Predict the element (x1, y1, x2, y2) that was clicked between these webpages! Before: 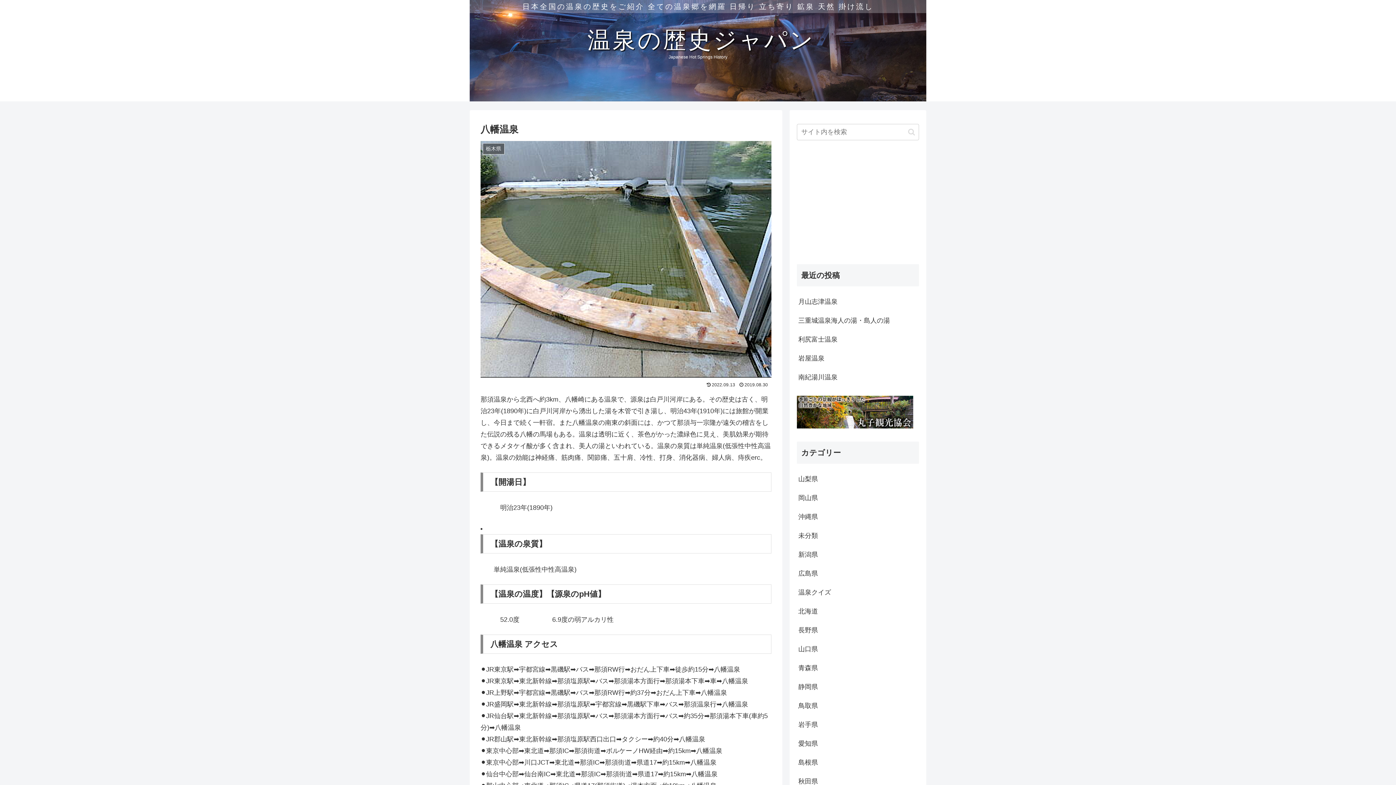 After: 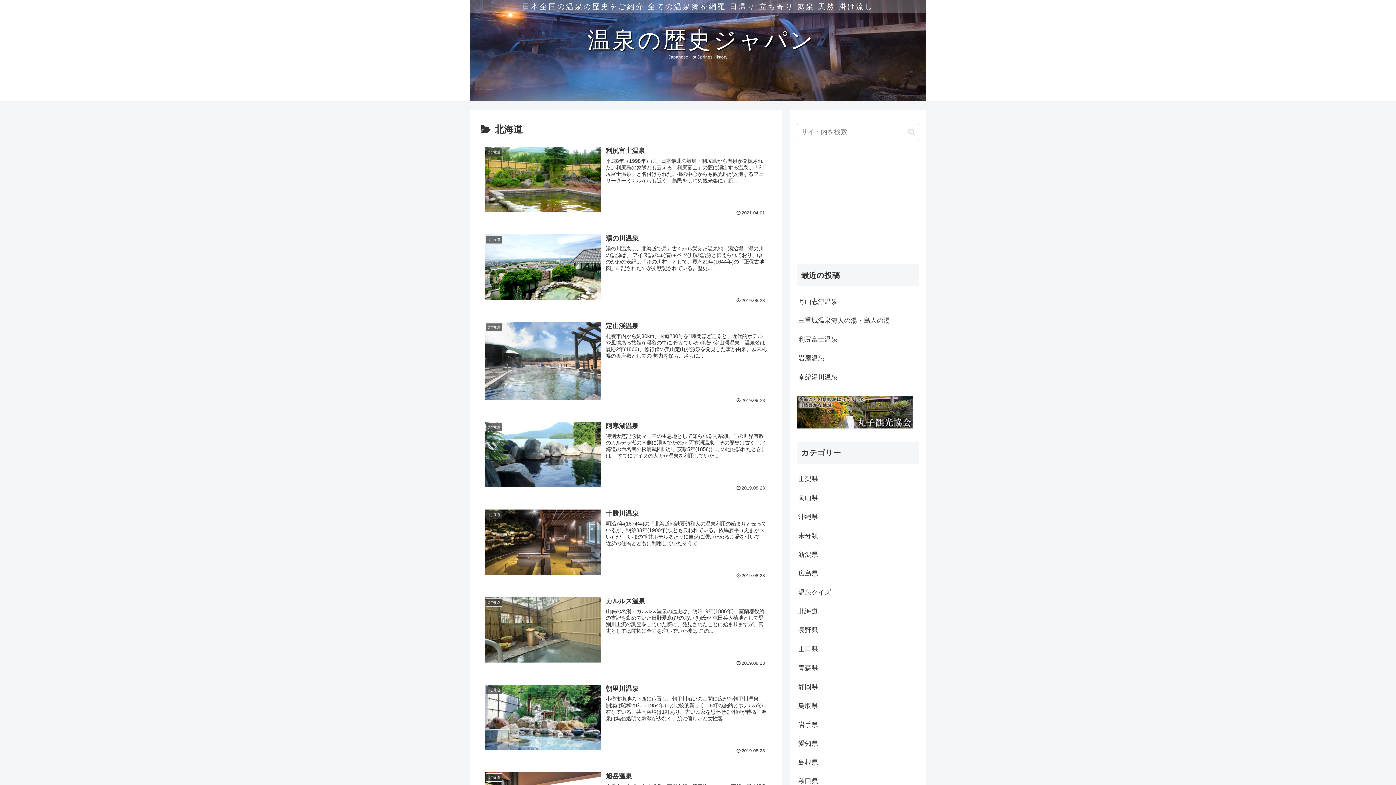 Action: label: 北海道 bbox: (797, 602, 919, 620)